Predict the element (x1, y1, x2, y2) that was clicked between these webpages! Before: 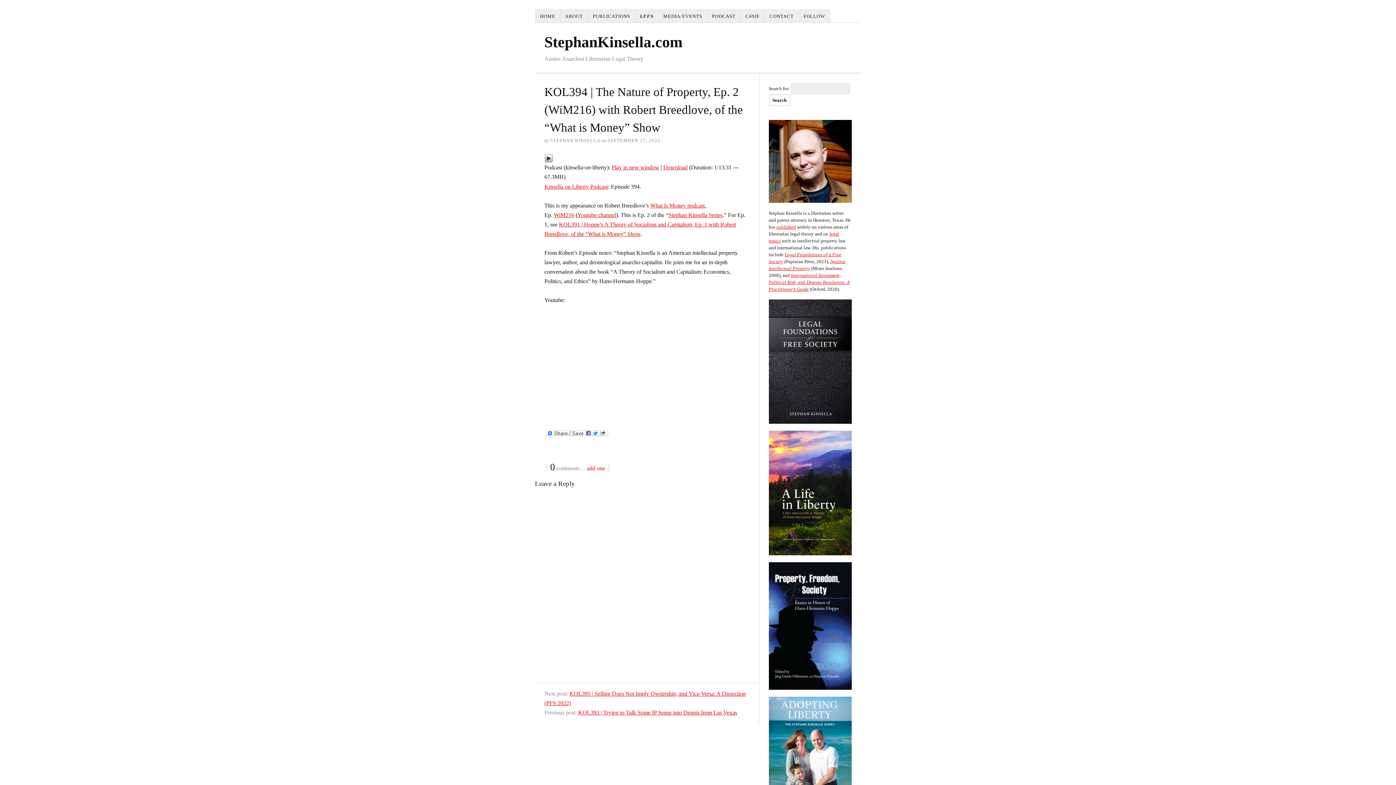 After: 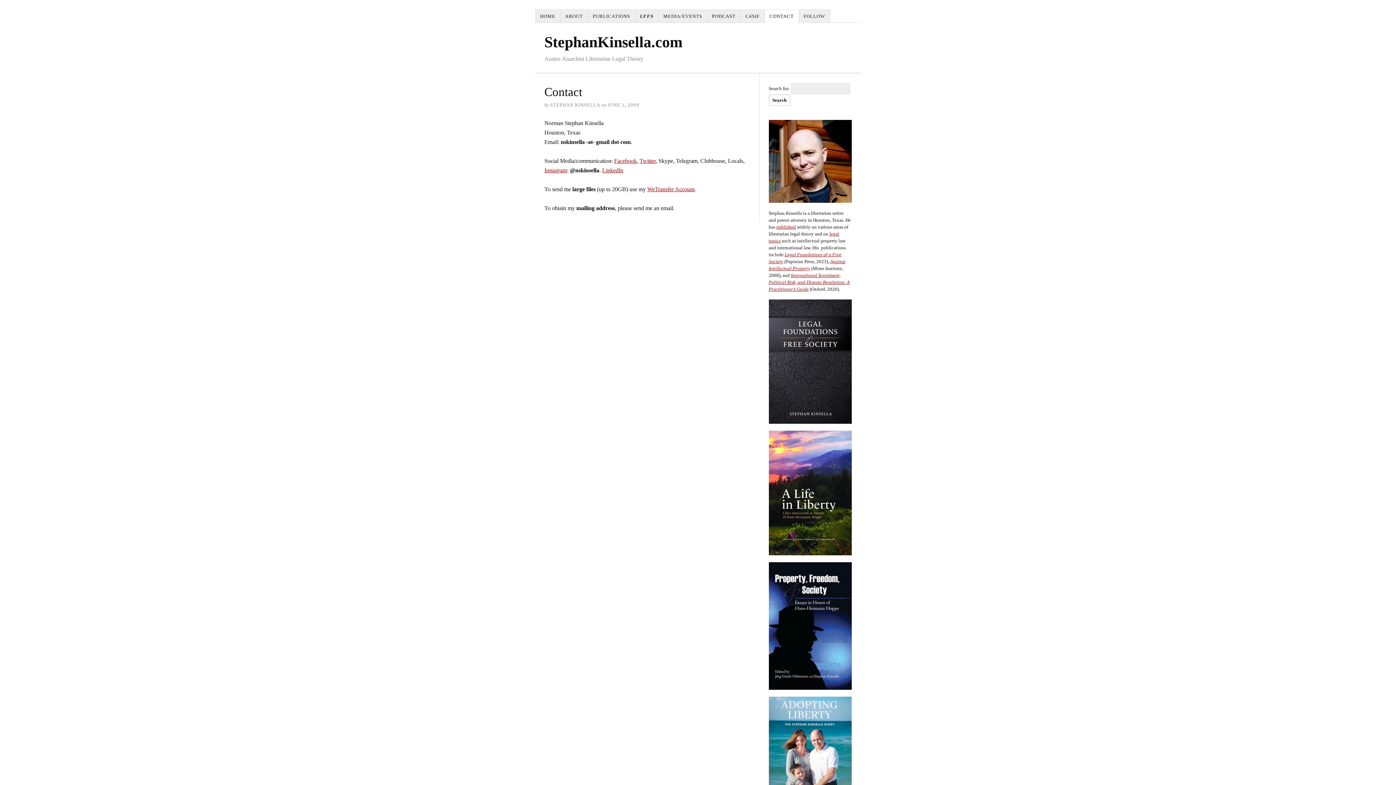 Action: label: CONTACT bbox: (764, 9, 799, 22)